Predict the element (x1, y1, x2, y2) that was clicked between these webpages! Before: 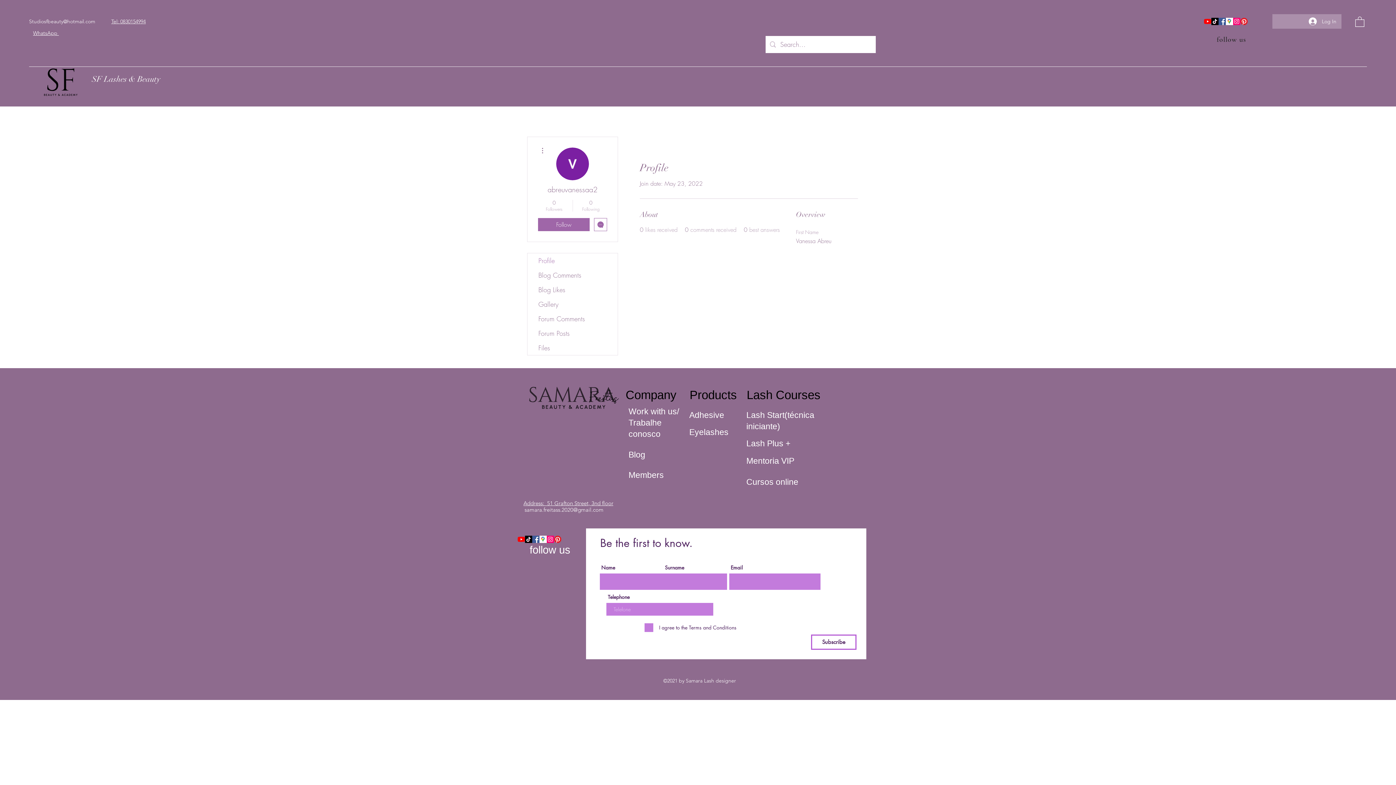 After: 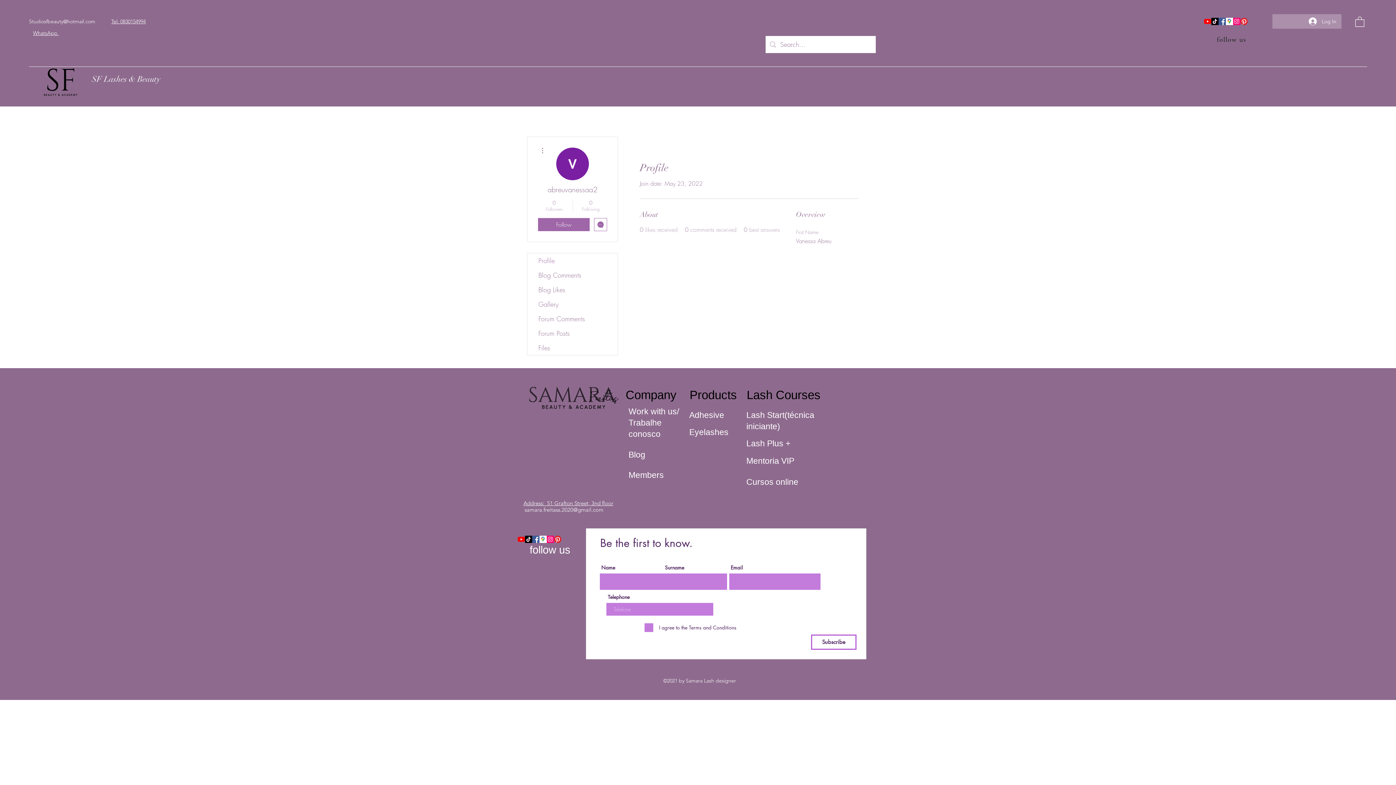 Action: bbox: (538, 146, 546, 154)